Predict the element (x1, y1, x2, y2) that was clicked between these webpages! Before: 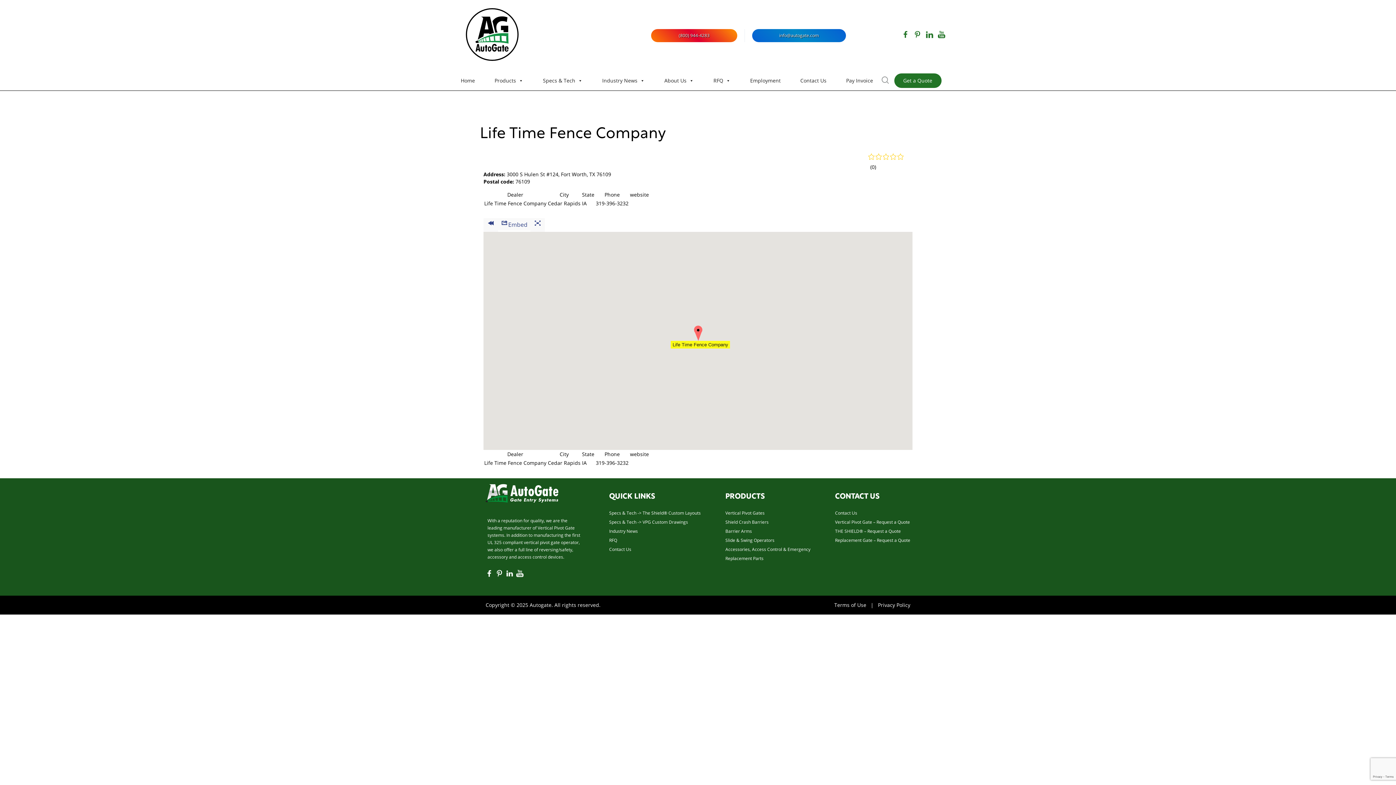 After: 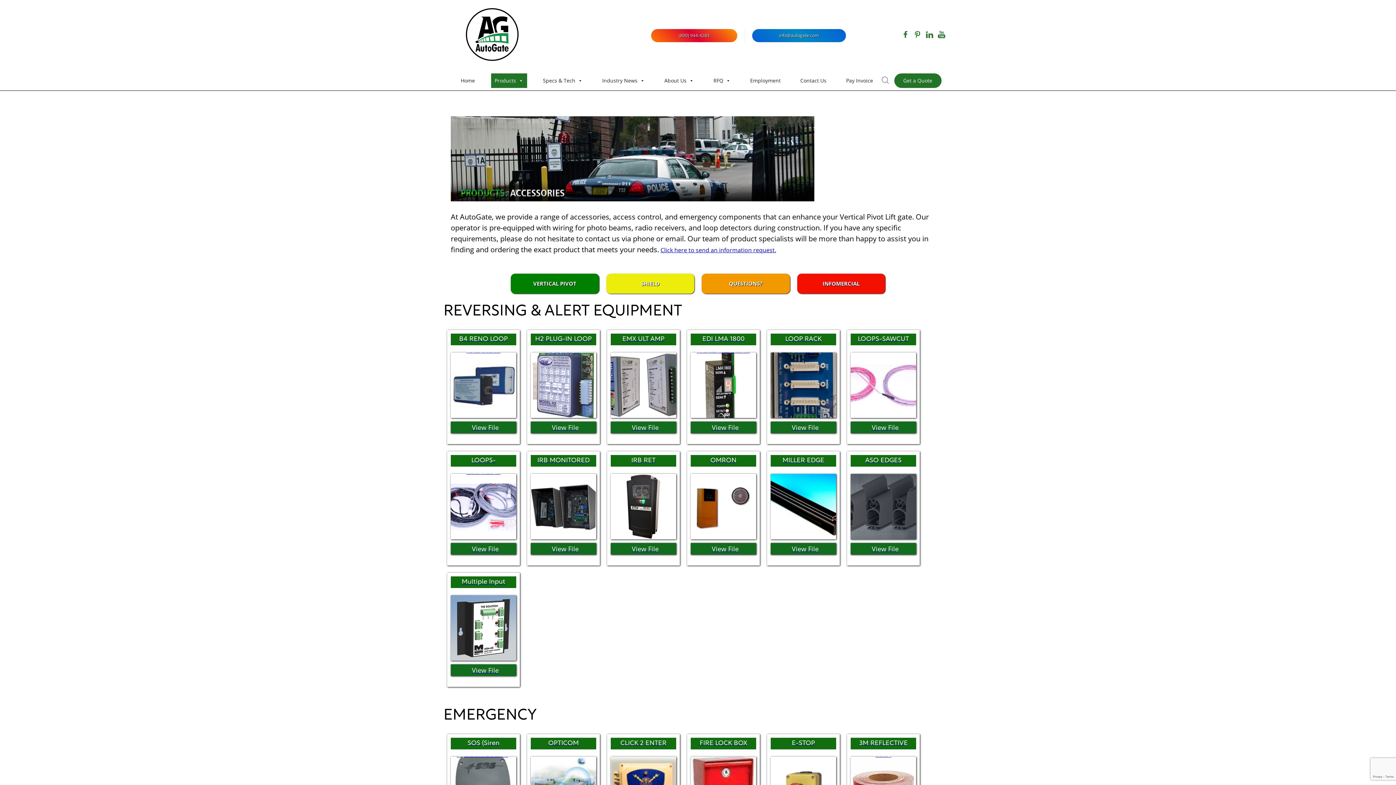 Action: bbox: (725, 546, 810, 553) label: Accessories, Access Control & Emergency